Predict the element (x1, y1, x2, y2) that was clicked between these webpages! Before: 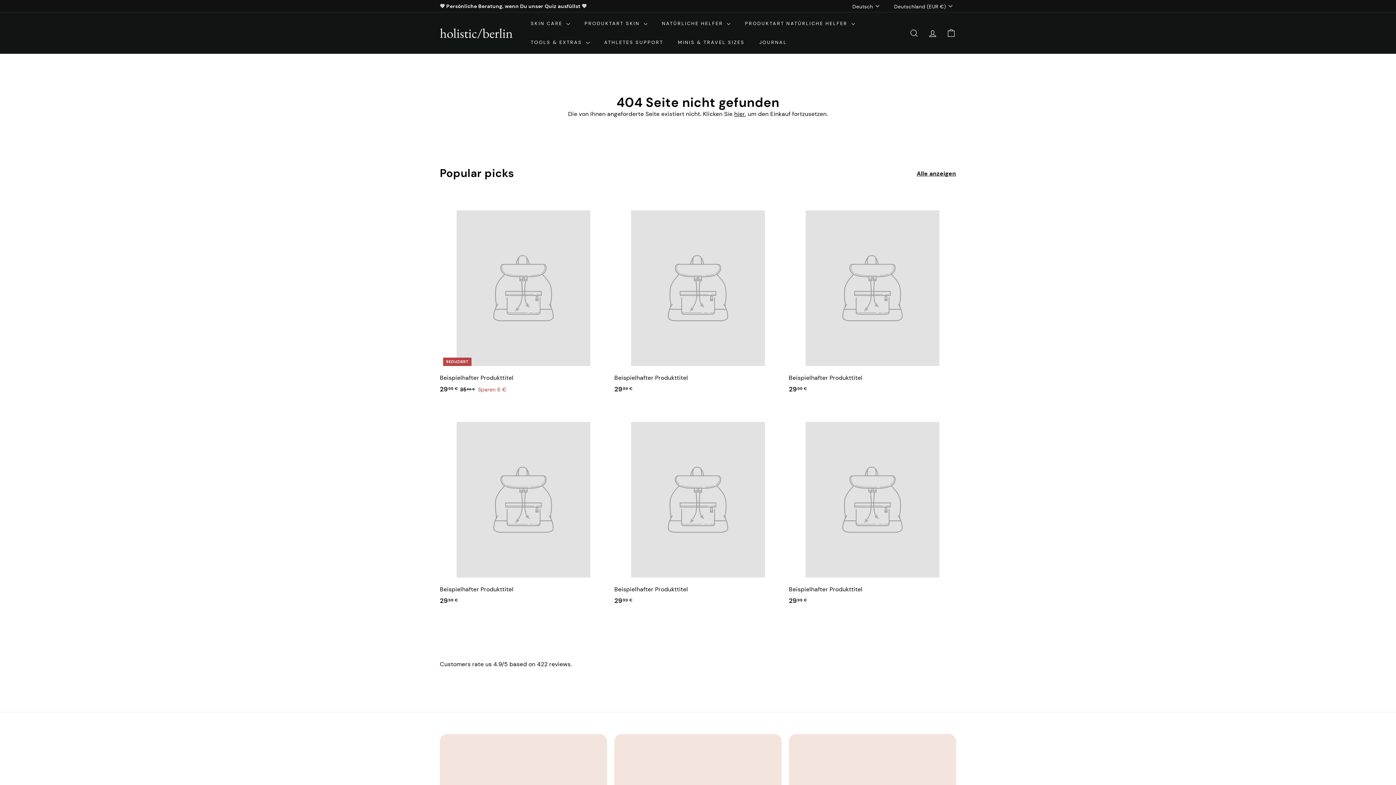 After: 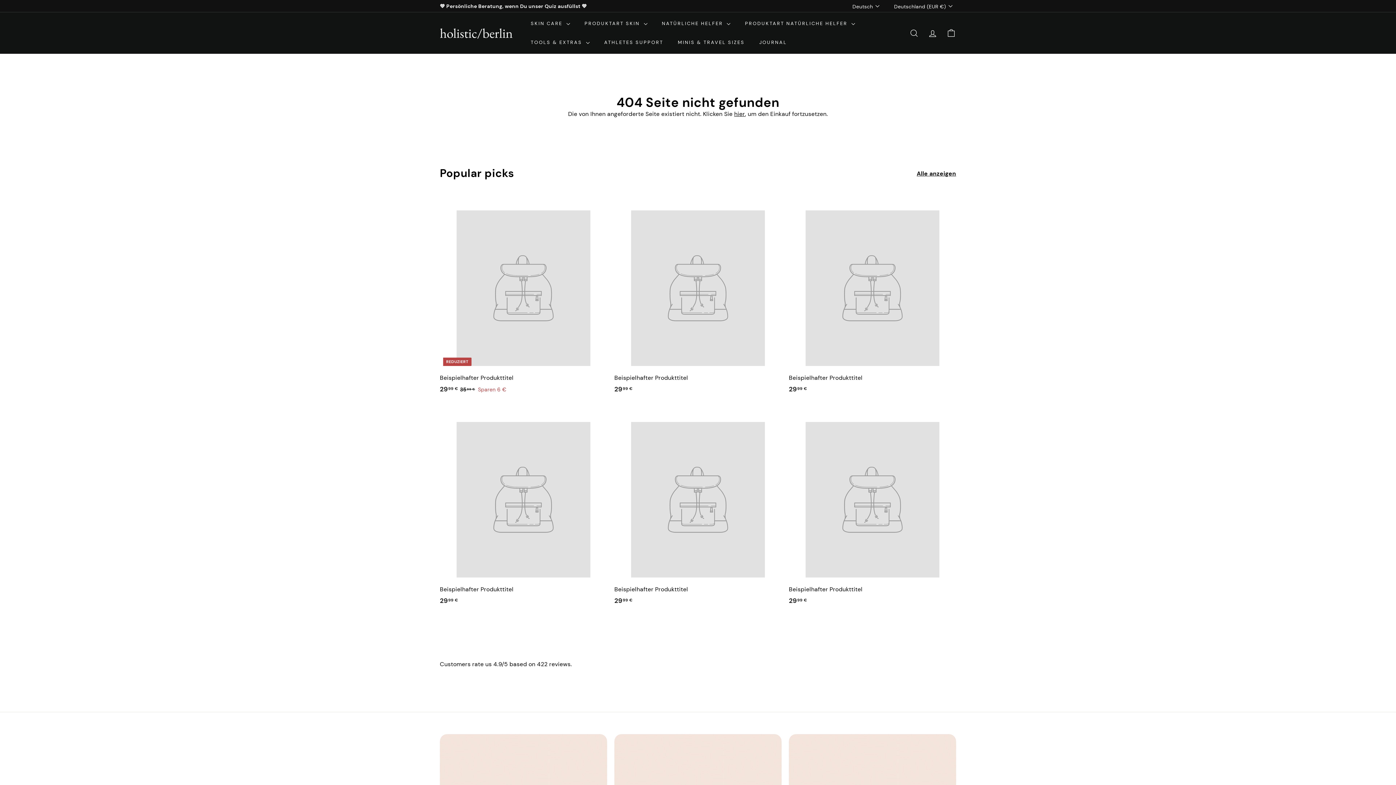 Action: label: Beispielhafter Produkttitel
2999 €
29,99 € bbox: (614, 405, 781, 613)